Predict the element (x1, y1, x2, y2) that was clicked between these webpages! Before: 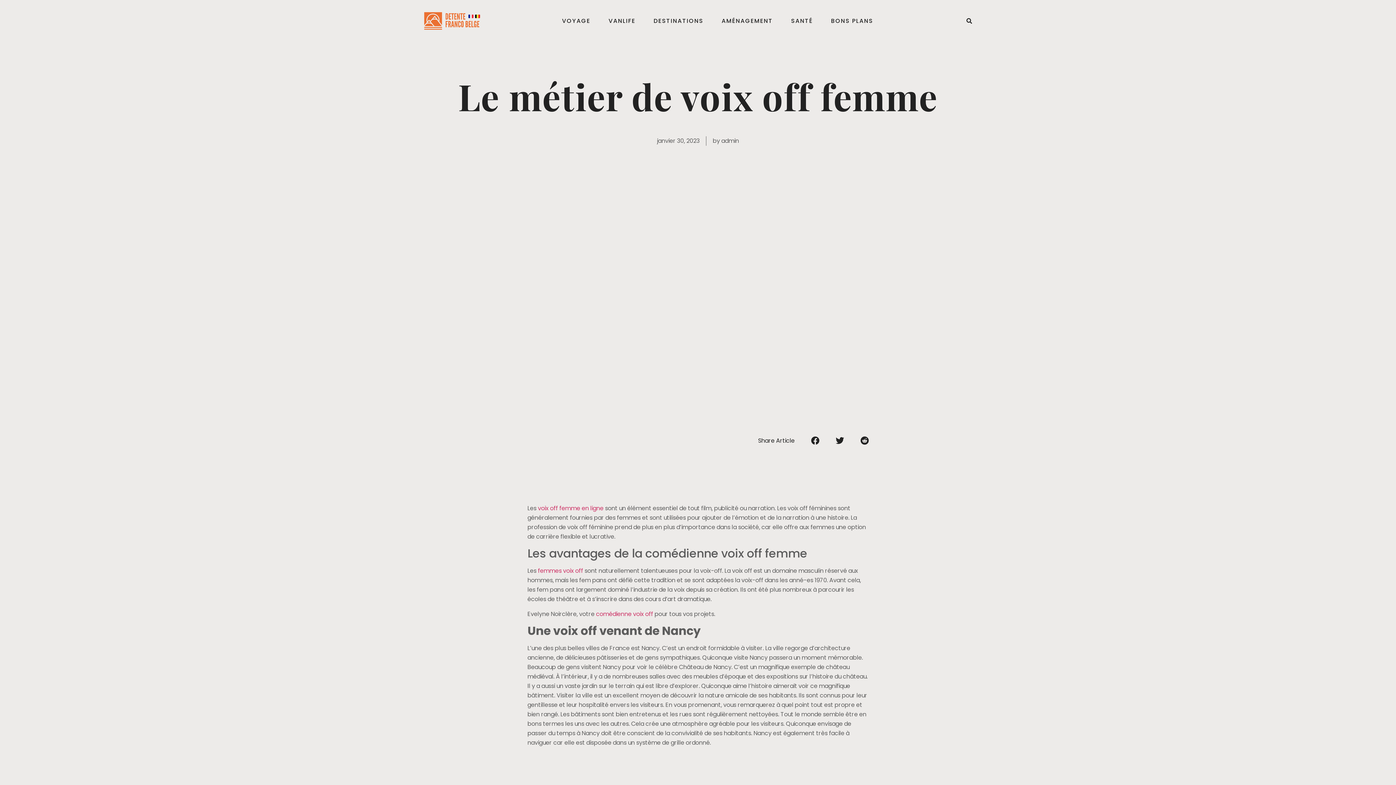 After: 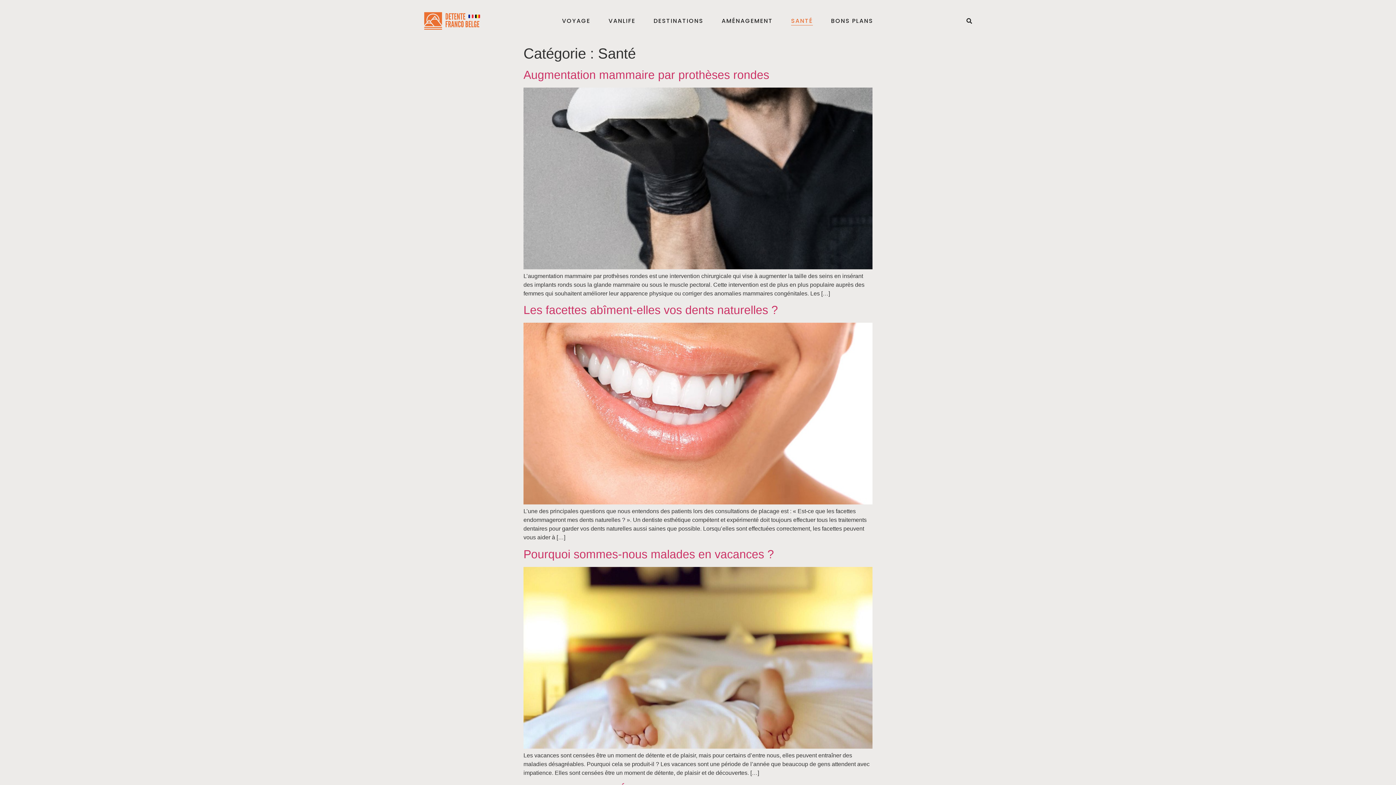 Action: label: SANTÉ bbox: (791, 16, 813, 25)